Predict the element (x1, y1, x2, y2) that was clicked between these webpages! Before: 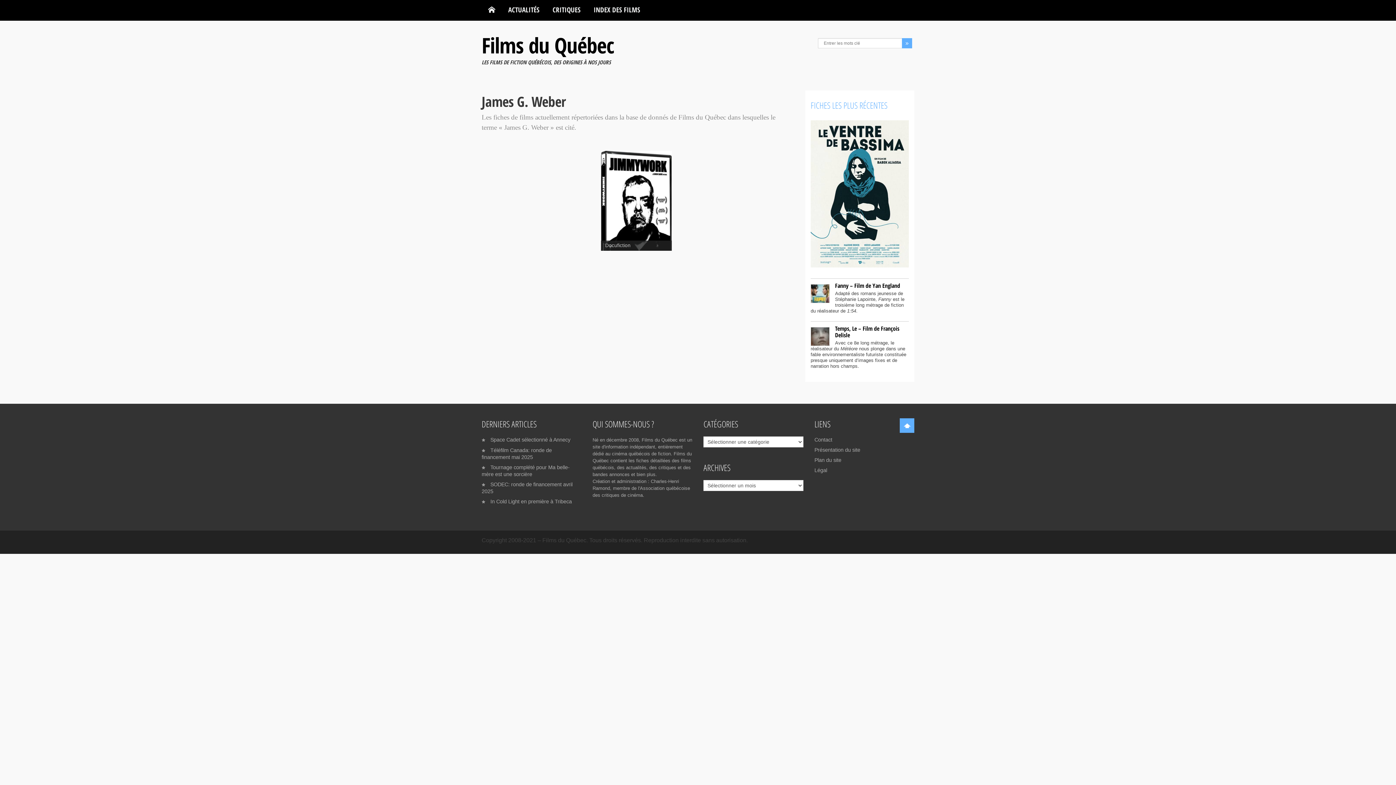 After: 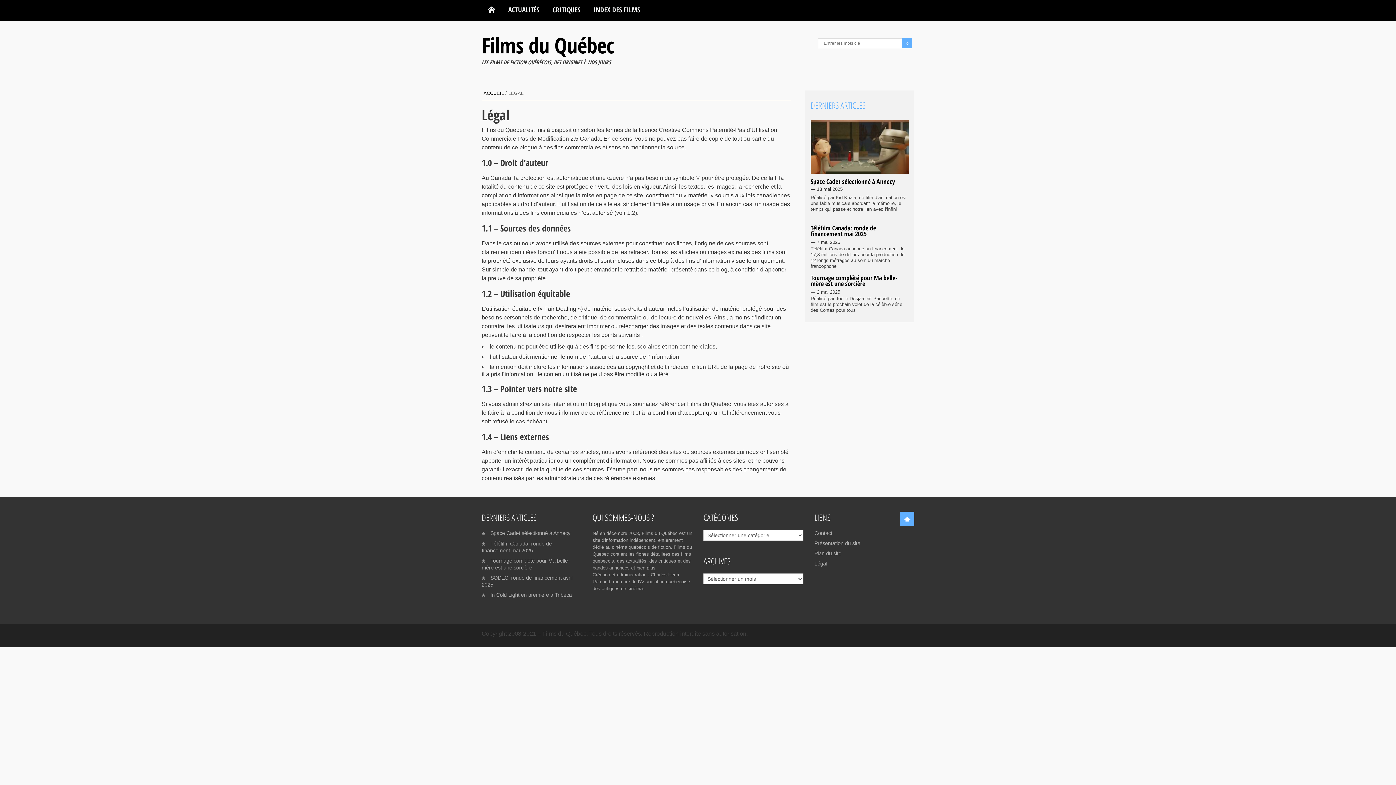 Action: bbox: (814, 467, 827, 473) label: Légal